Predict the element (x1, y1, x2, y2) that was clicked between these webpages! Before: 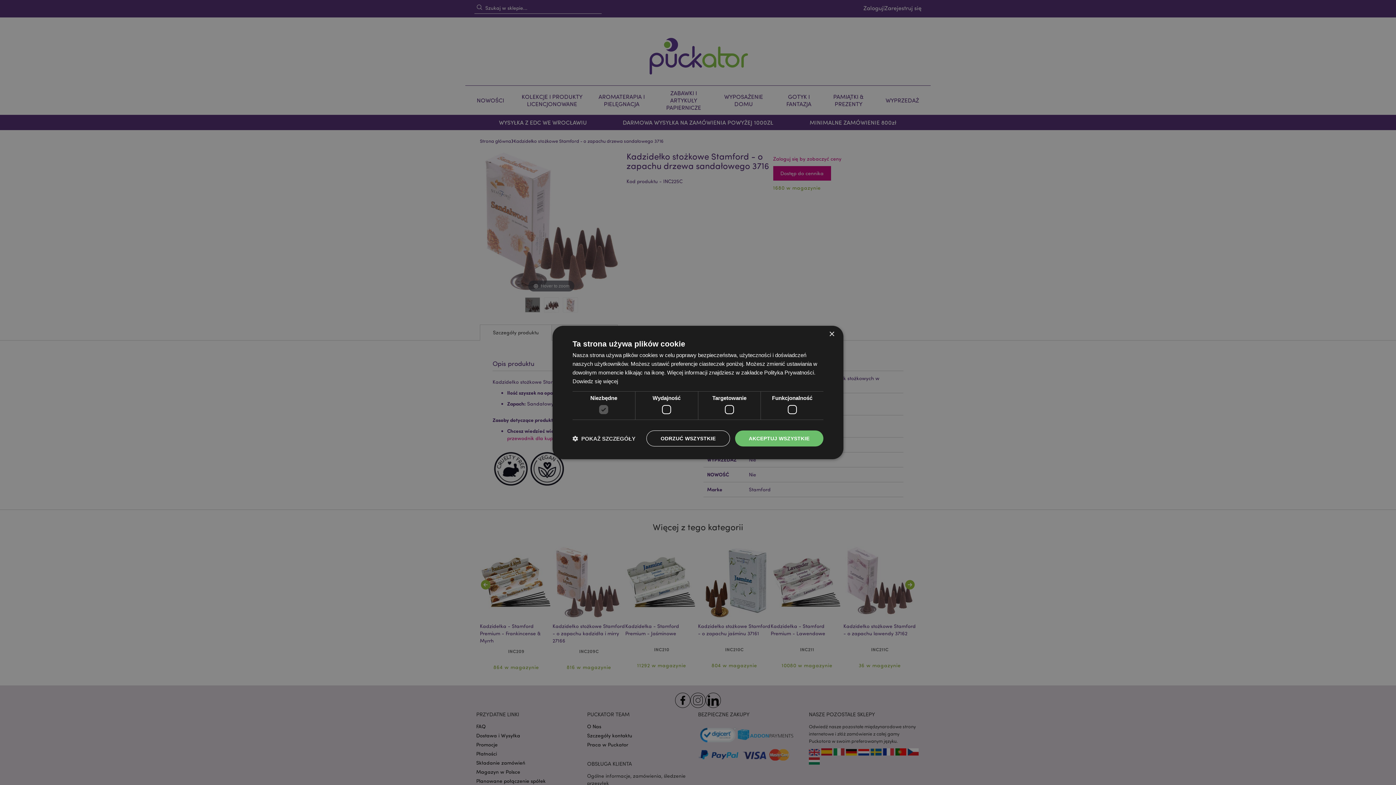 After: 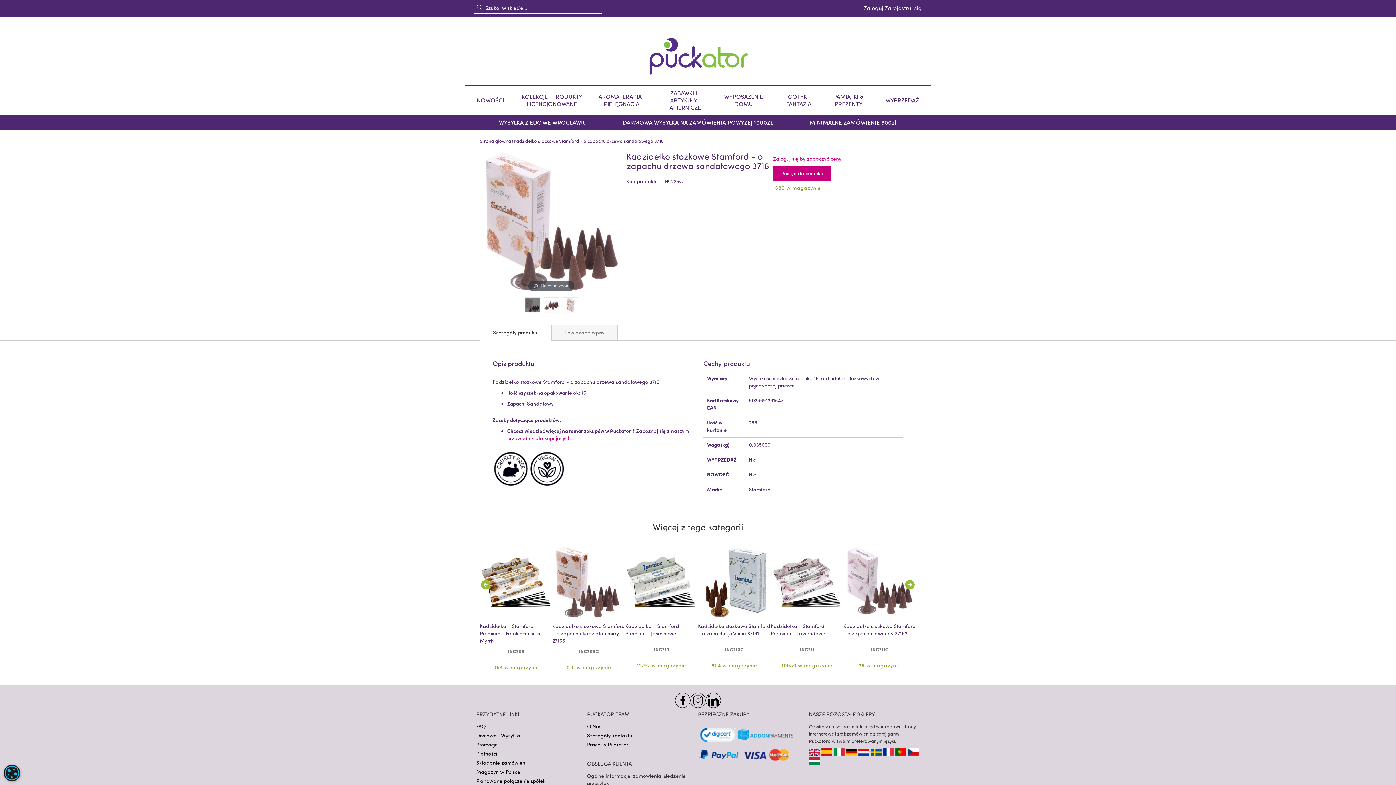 Action: label: AKCEPTUJ WSZYSTKIE bbox: (735, 430, 823, 446)